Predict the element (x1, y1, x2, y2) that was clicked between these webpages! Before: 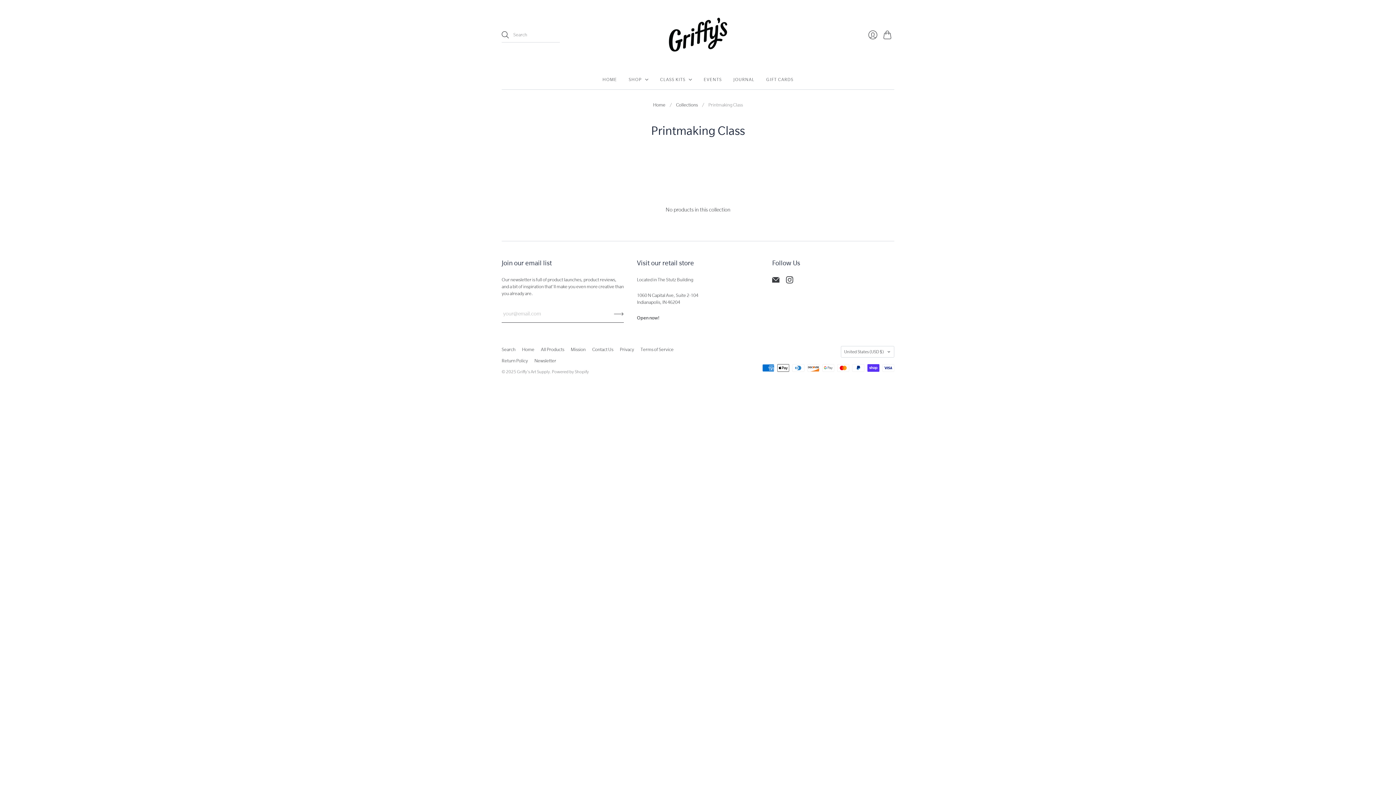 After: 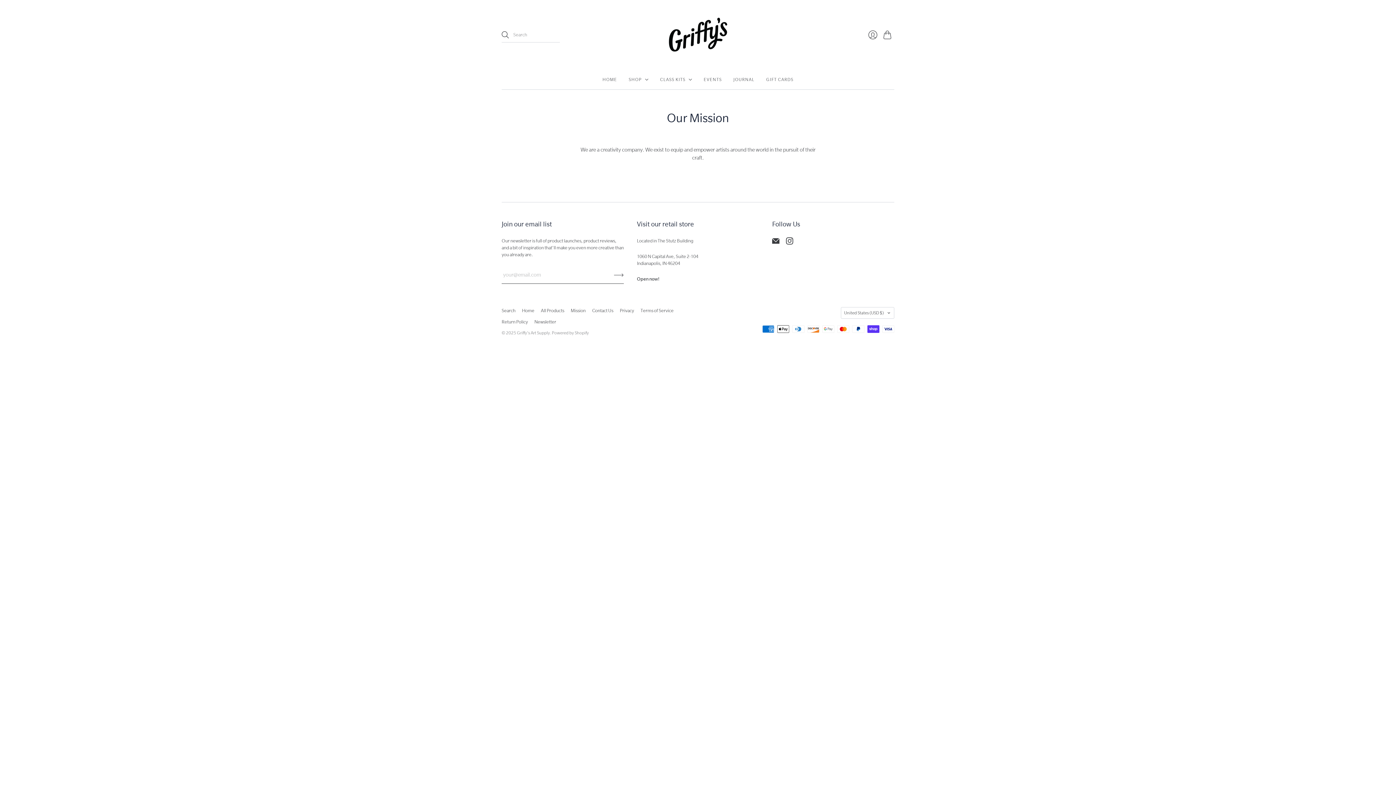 Action: bbox: (570, 347, 585, 352) label: Mission